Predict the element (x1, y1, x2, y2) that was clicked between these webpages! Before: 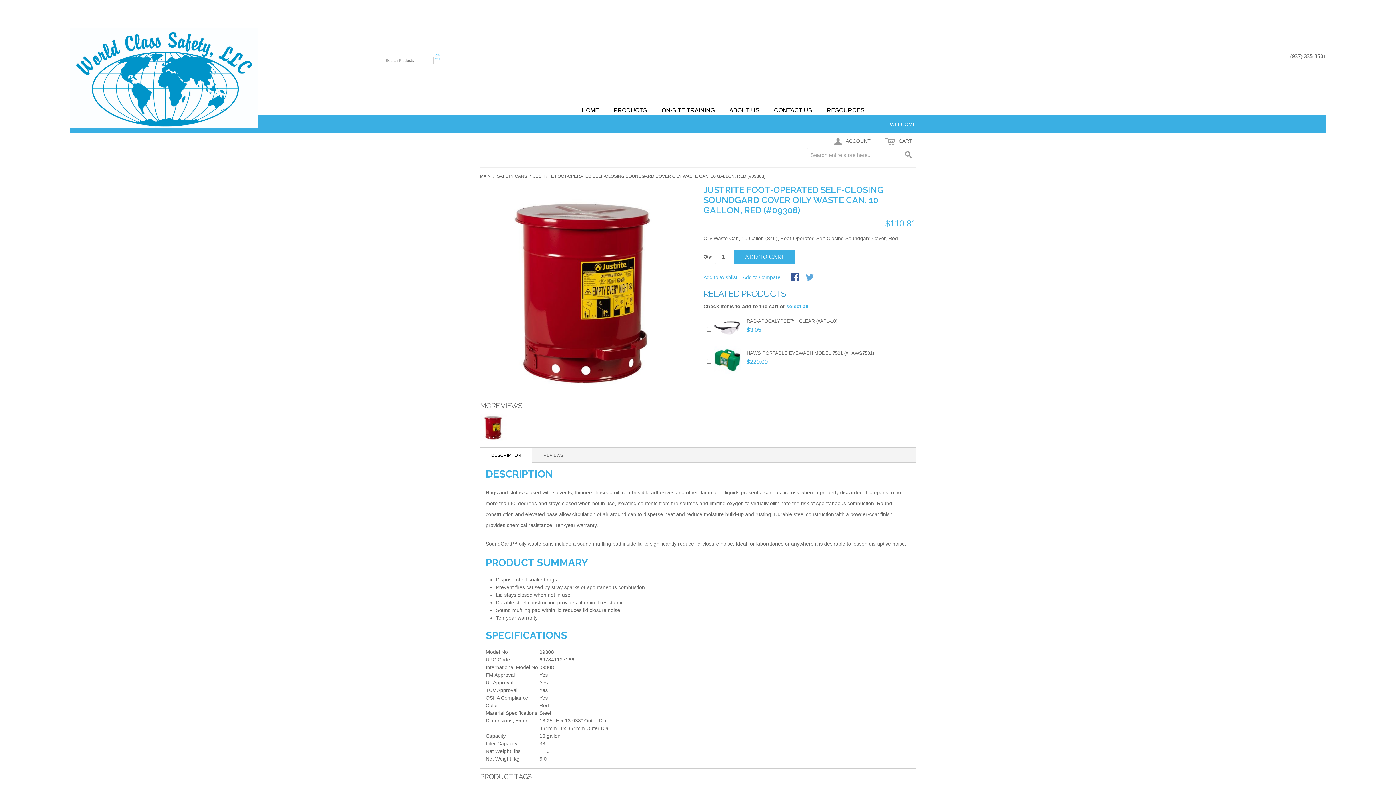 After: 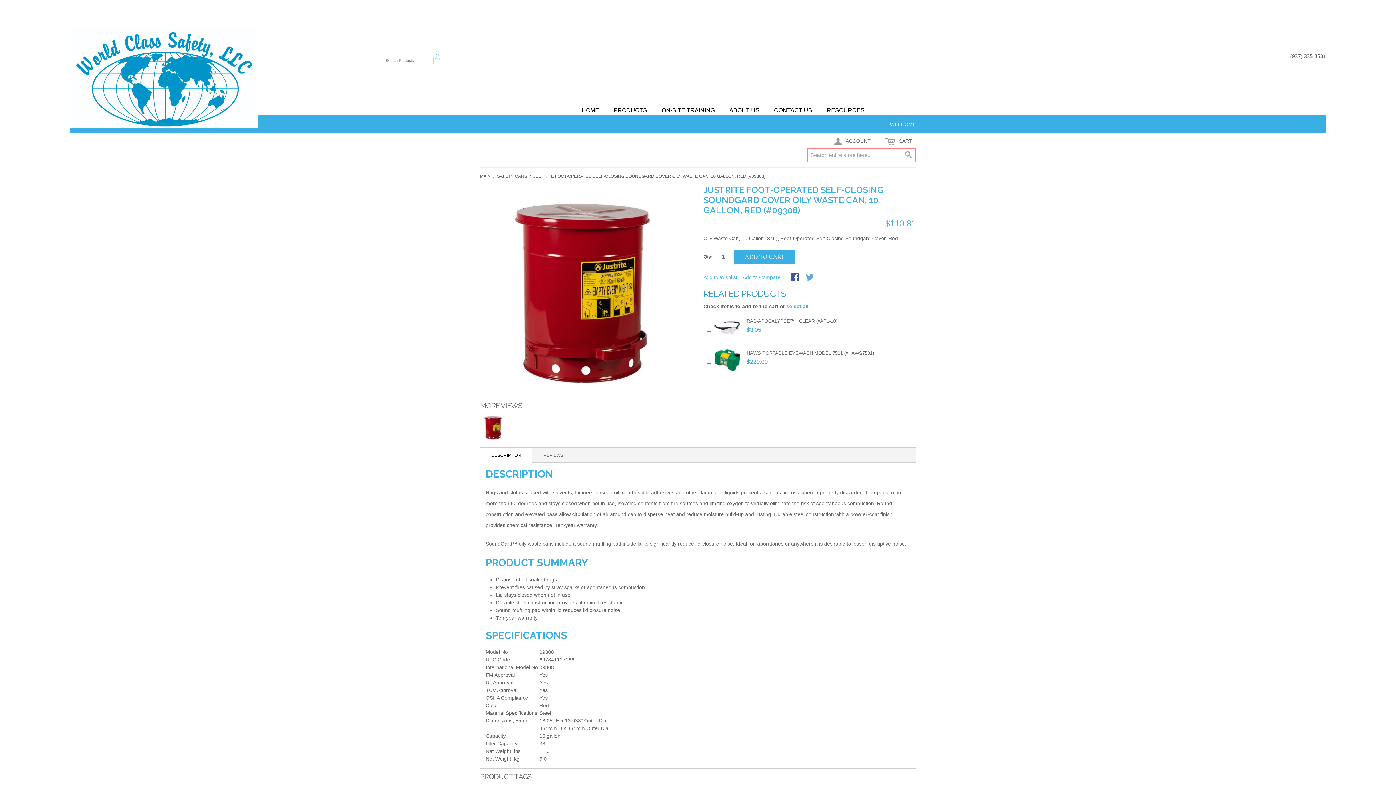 Action: bbox: (901, 147, 916, 162) label: SEARCH